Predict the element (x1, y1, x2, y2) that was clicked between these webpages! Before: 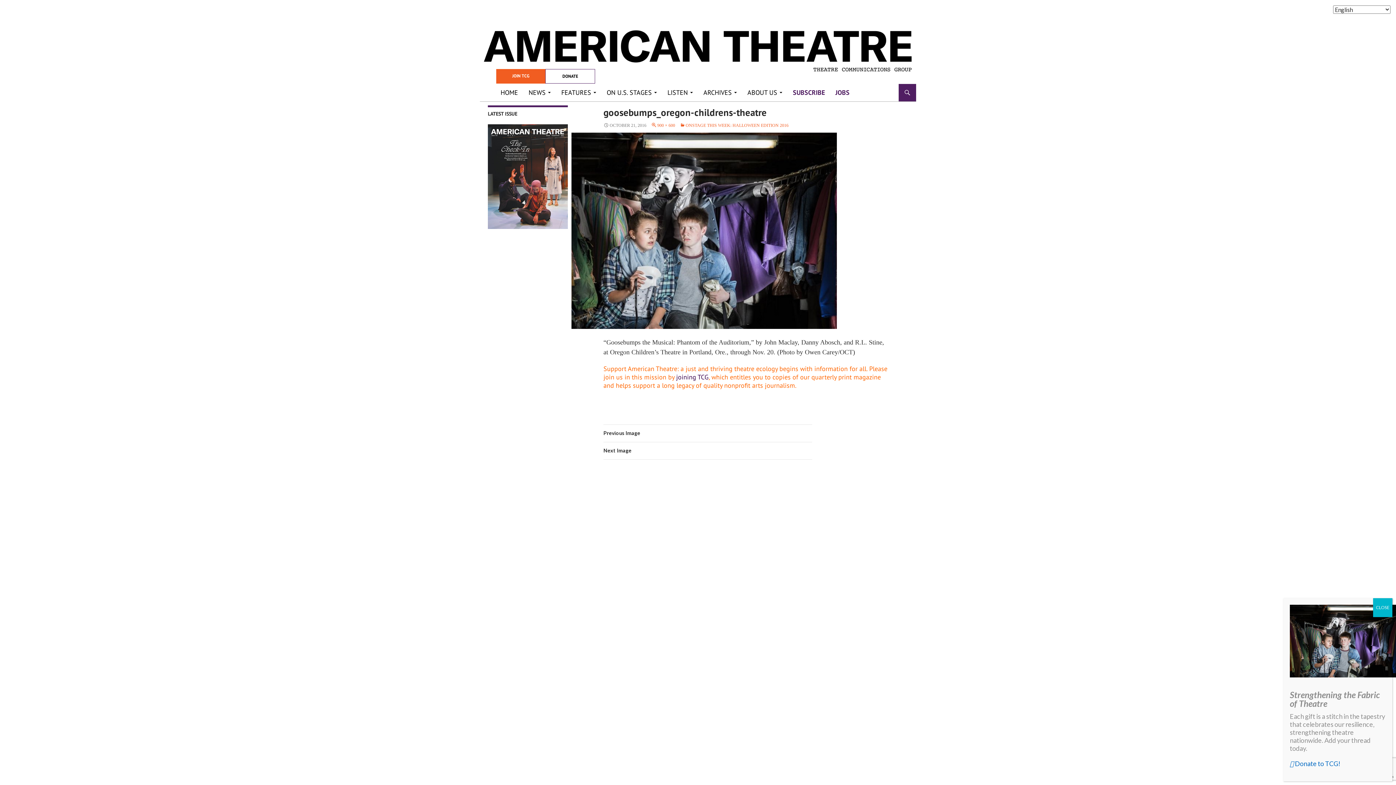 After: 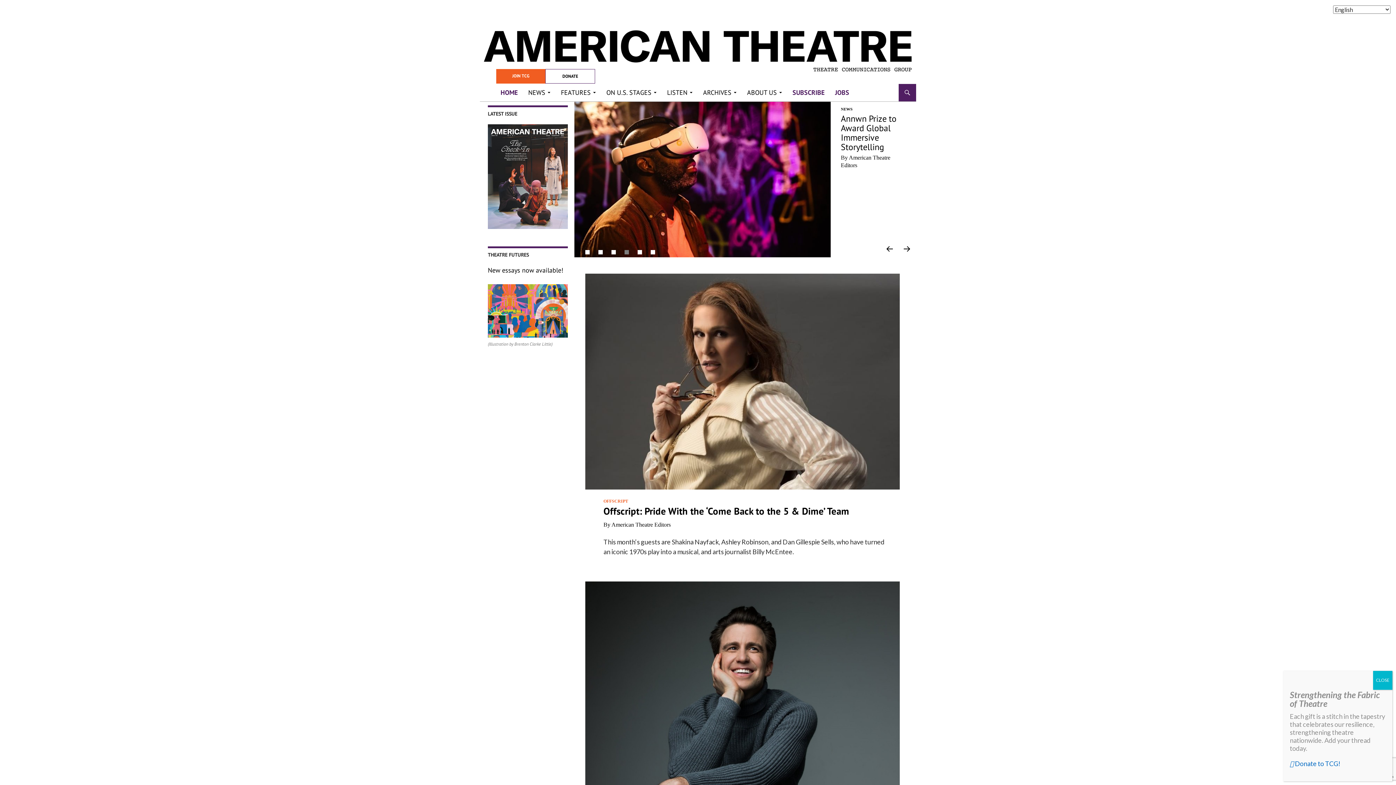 Action: bbox: (480, 46, 916, 53)